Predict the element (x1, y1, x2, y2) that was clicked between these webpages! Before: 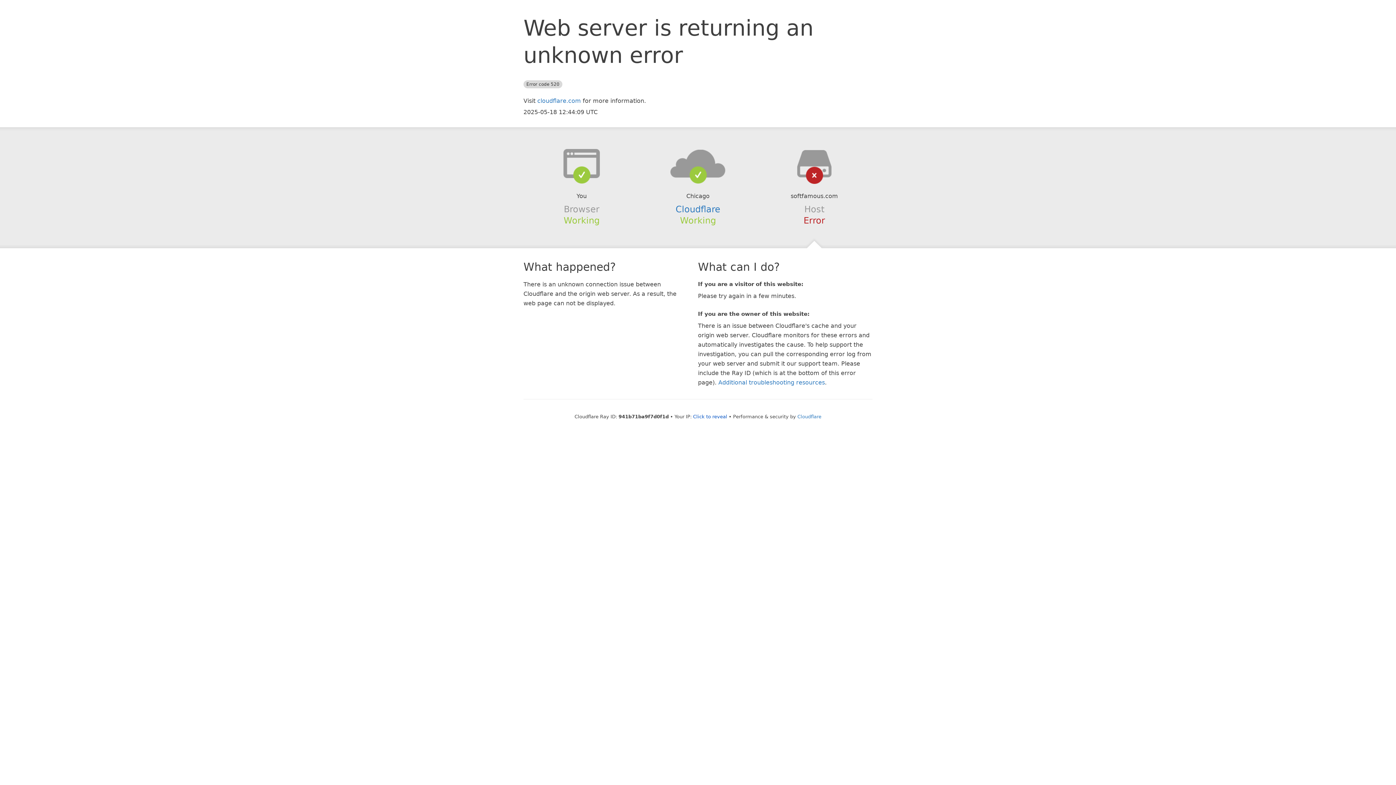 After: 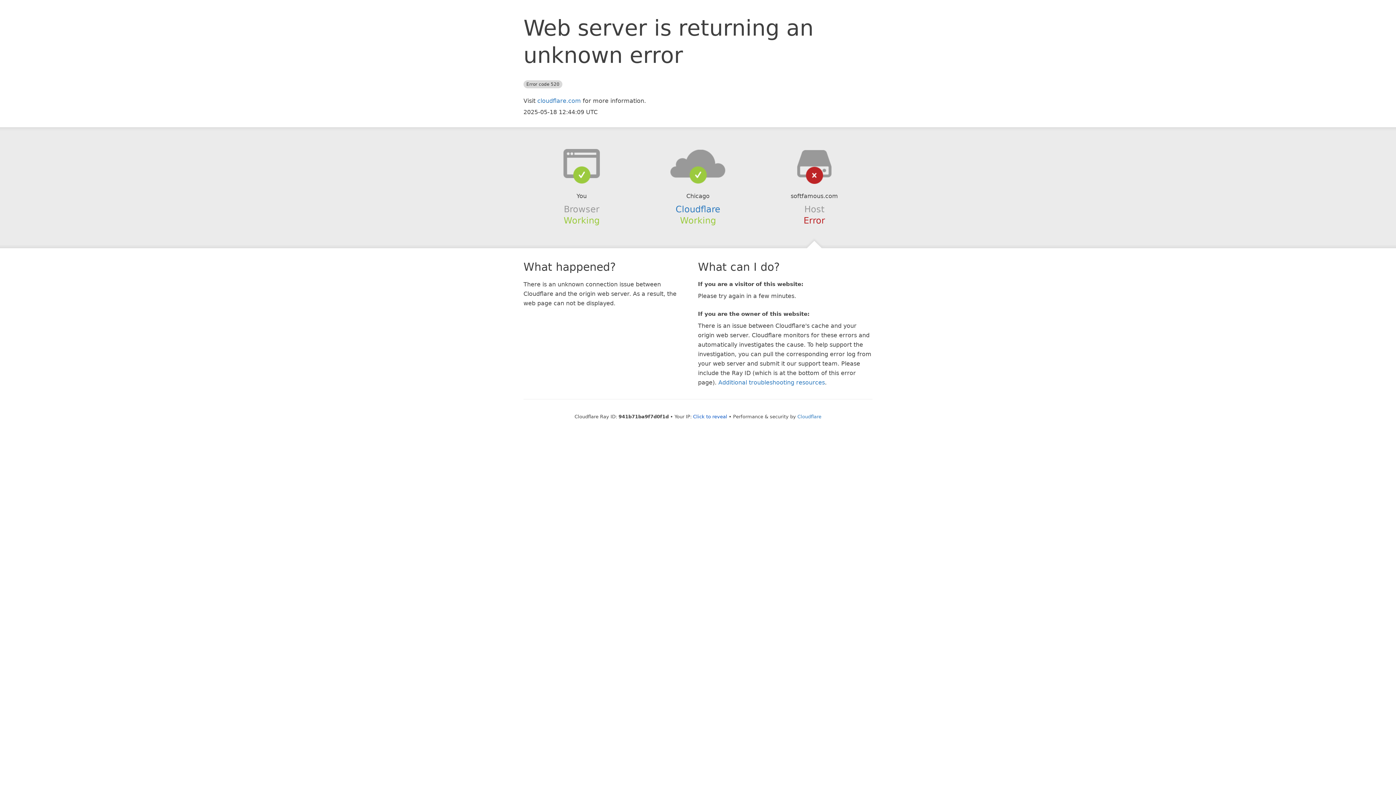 Action: bbox: (639, 148, 756, 178)